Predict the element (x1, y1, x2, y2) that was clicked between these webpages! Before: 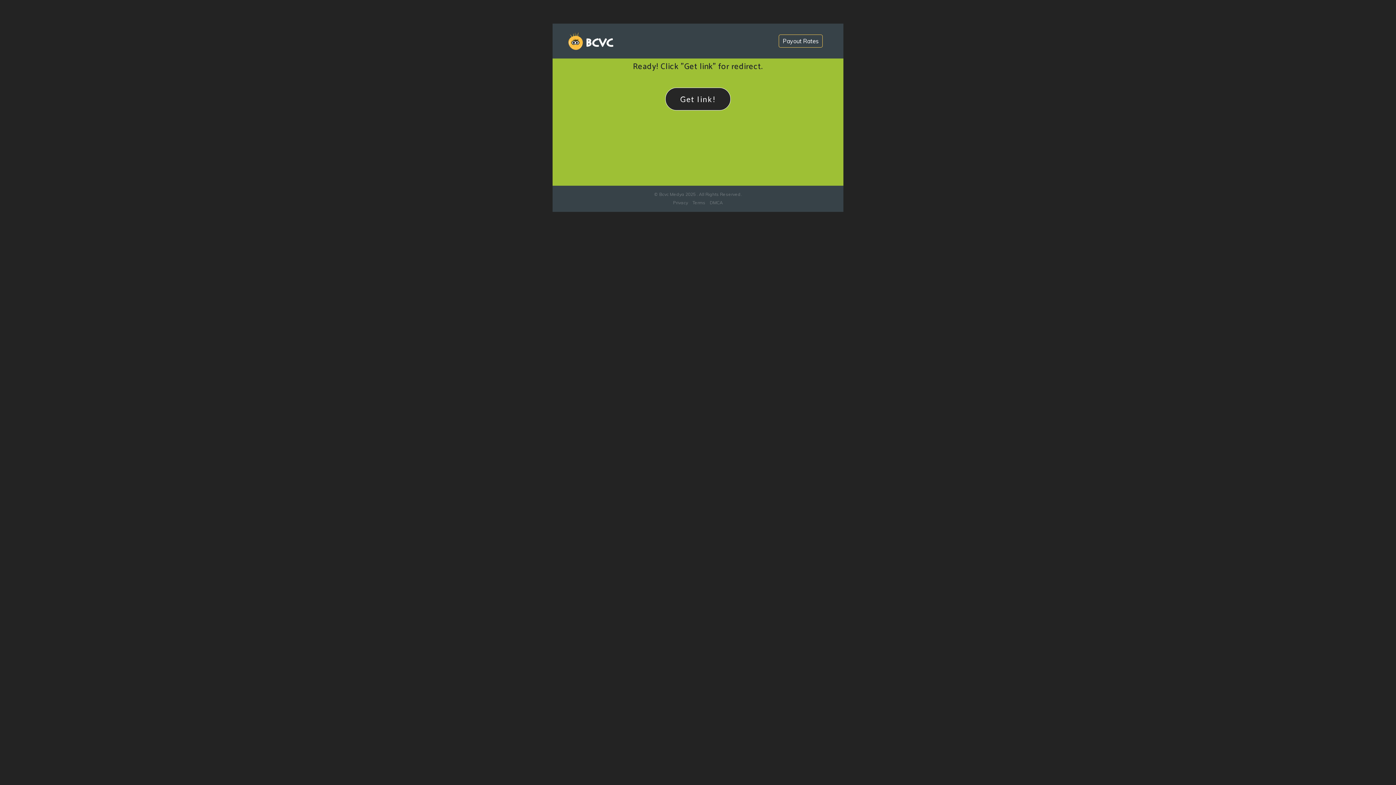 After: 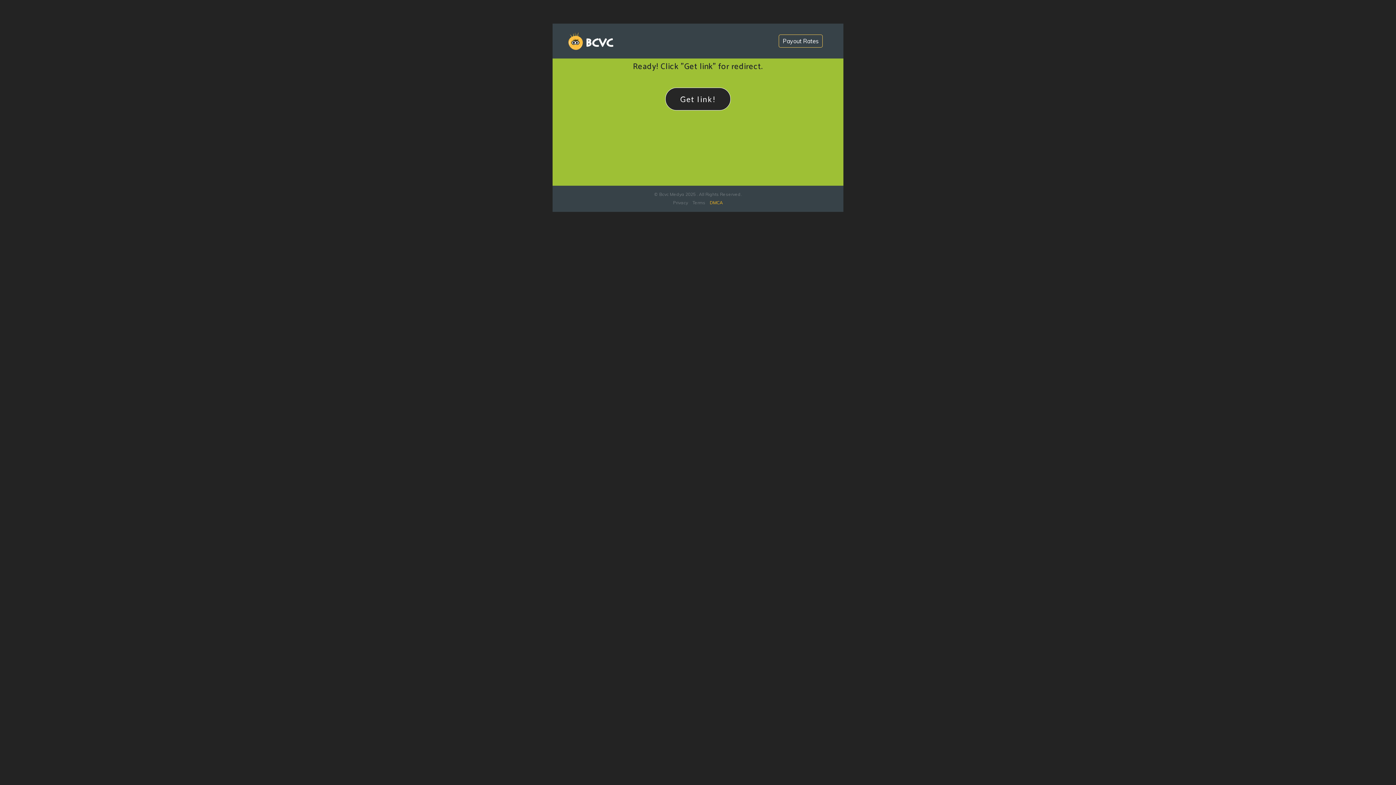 Action: bbox: (710, 199, 723, 205) label: DMCA